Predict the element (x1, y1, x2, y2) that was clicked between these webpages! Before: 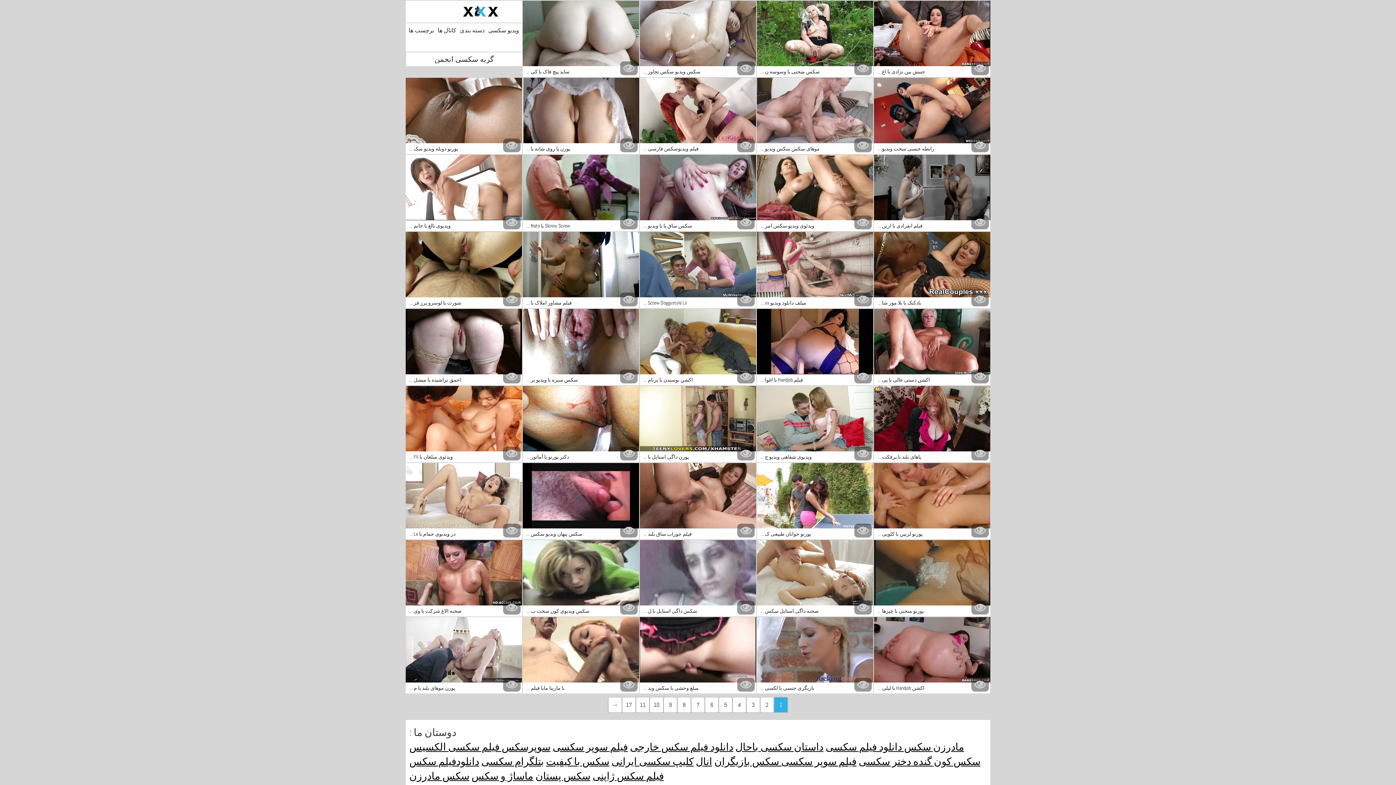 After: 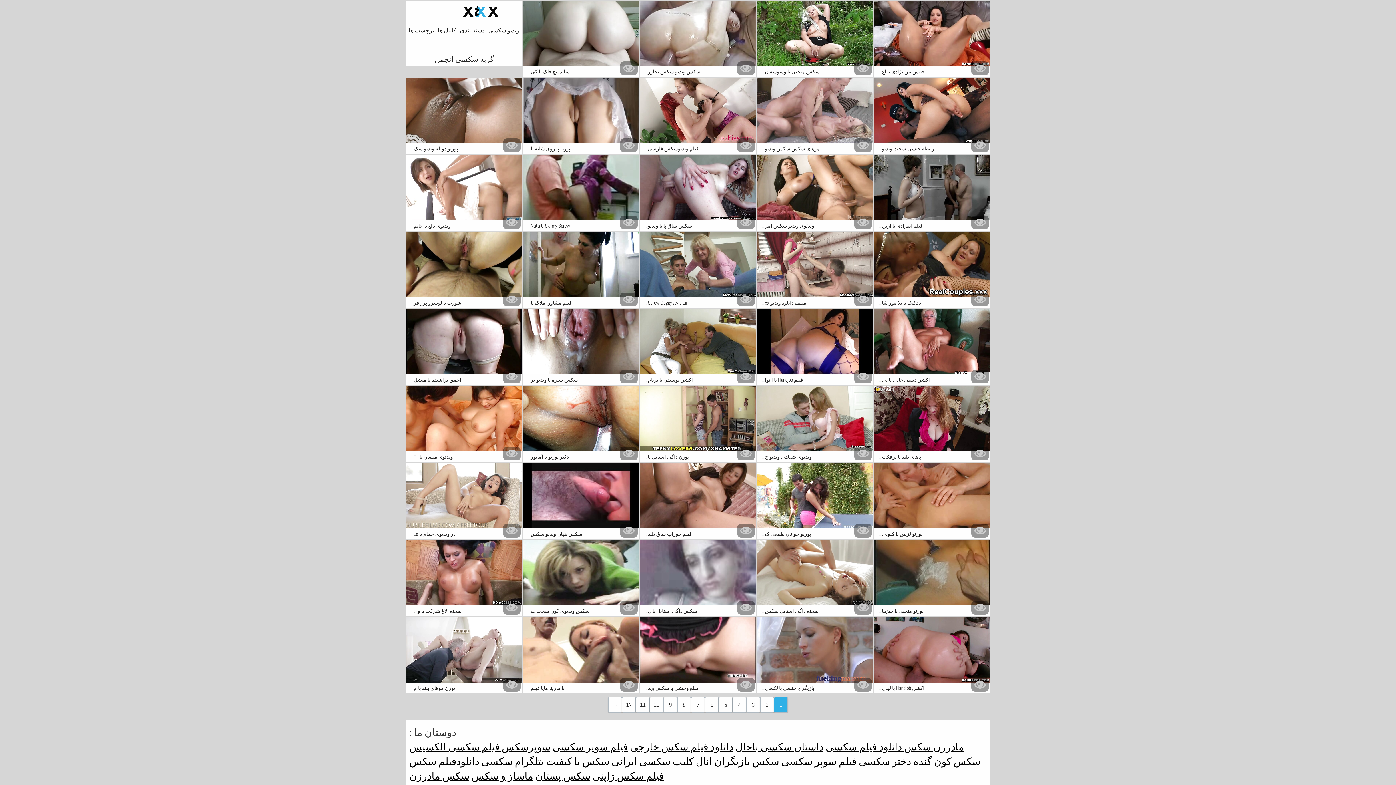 Action: label: سکس با کیفیت bbox: (546, 755, 609, 768)